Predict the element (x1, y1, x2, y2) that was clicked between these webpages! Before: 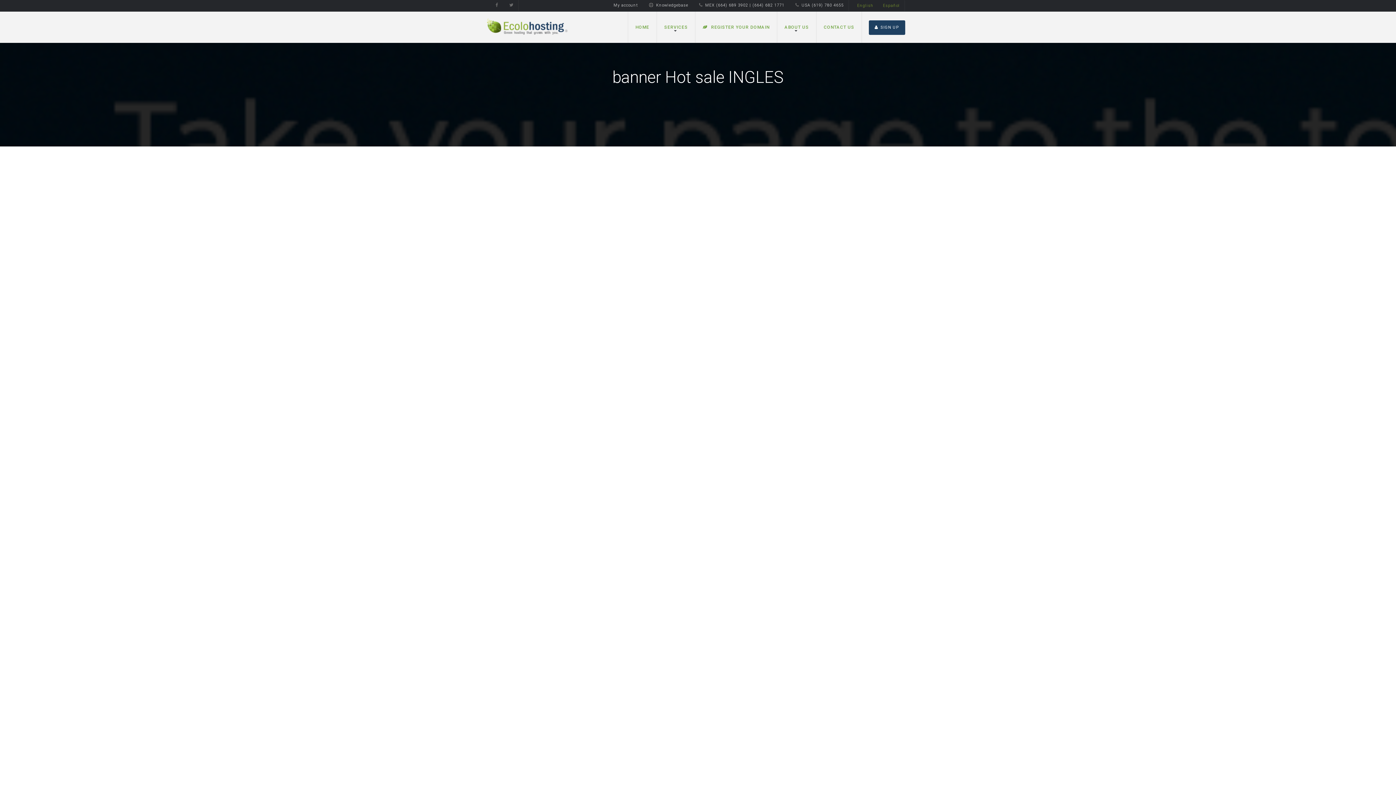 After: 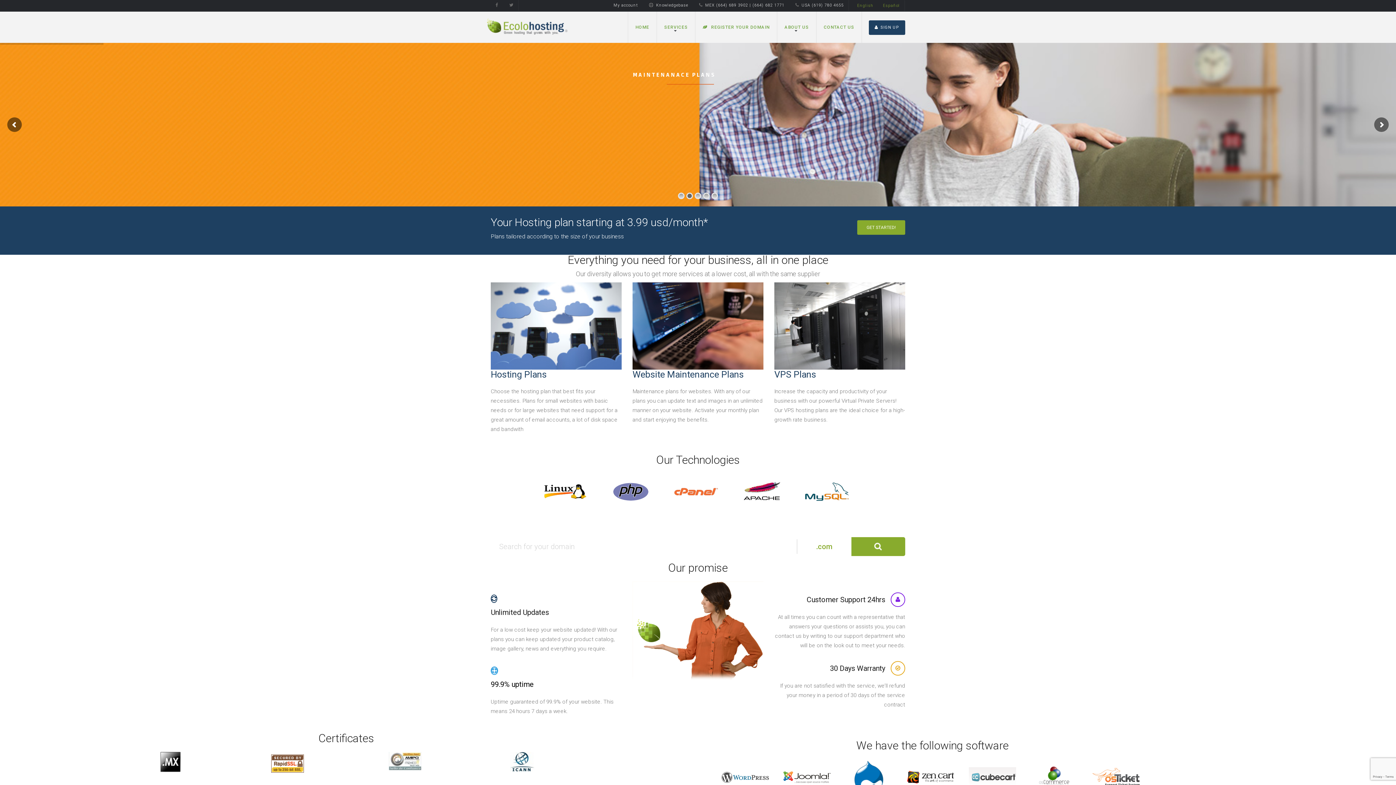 Action: bbox: (481, 15, 572, 34)